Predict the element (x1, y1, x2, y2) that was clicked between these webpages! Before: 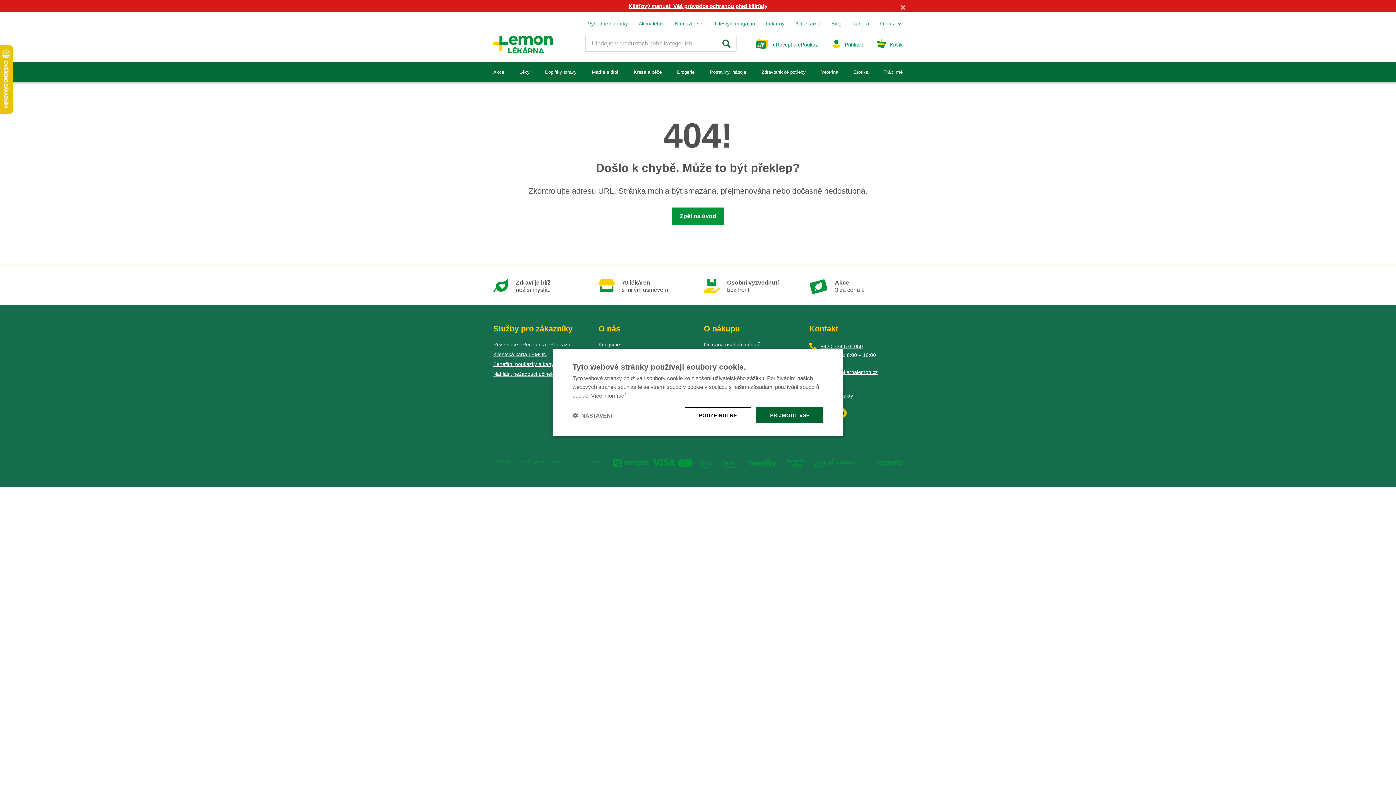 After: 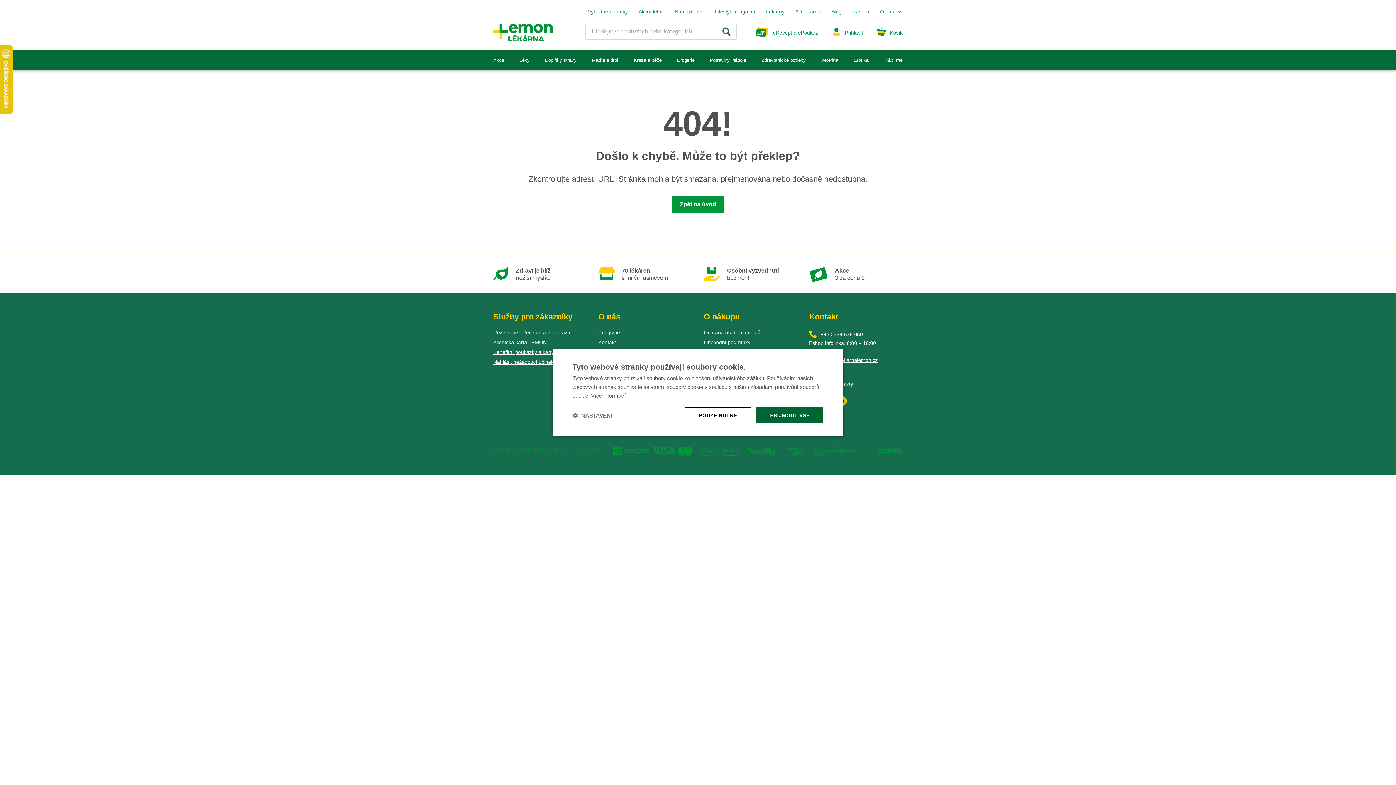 Action: label: × bbox: (900, 2, 905, 11)